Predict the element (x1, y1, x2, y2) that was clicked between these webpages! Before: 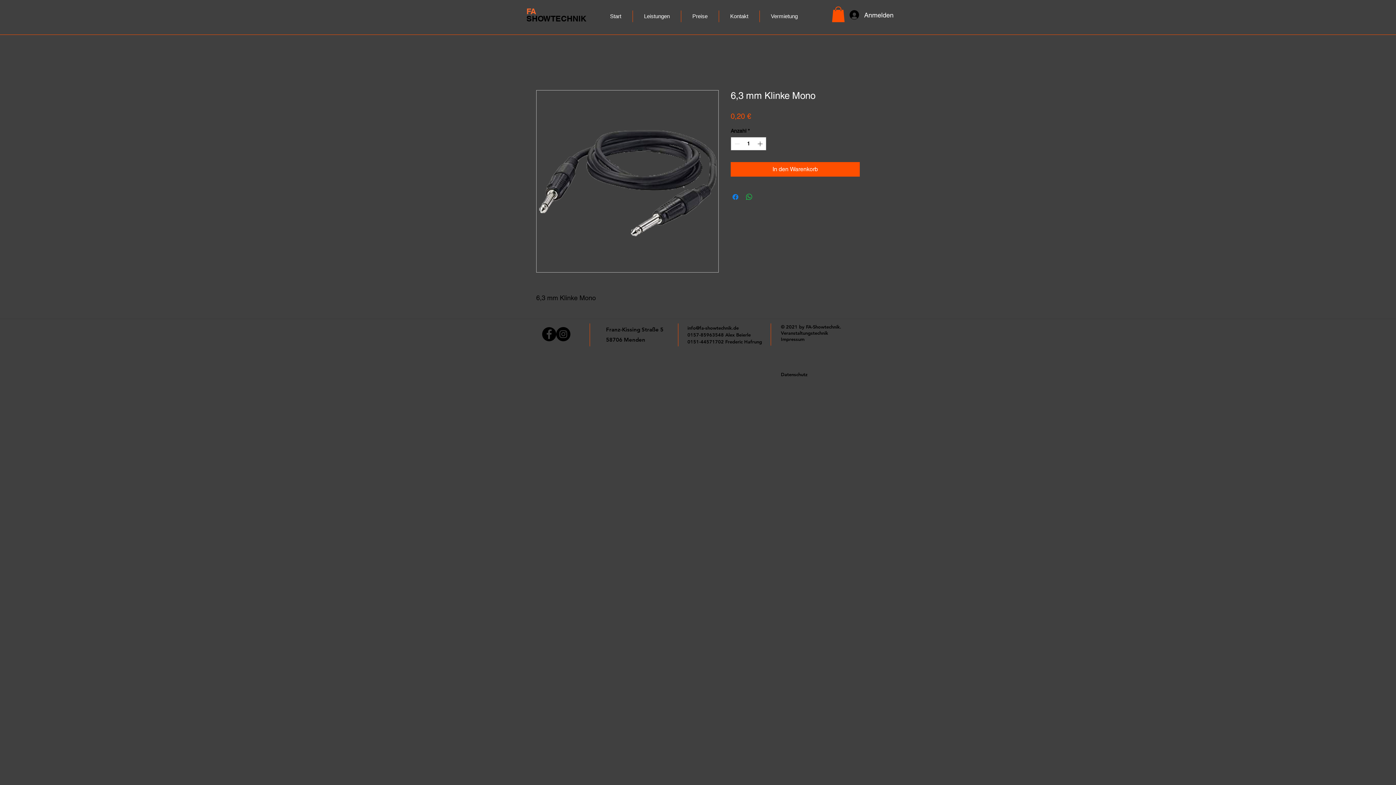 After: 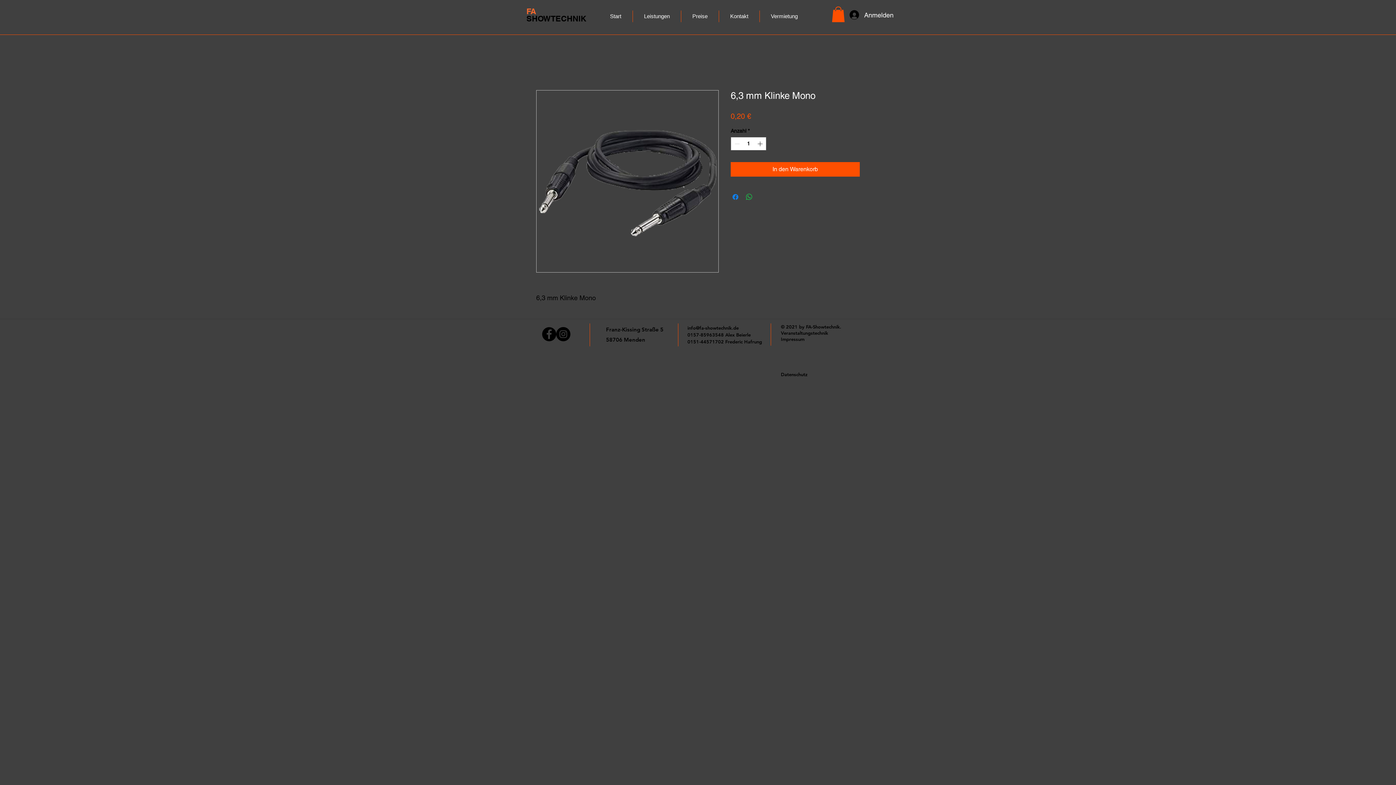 Action: bbox: (556, 327, 570, 341) label: Instagram